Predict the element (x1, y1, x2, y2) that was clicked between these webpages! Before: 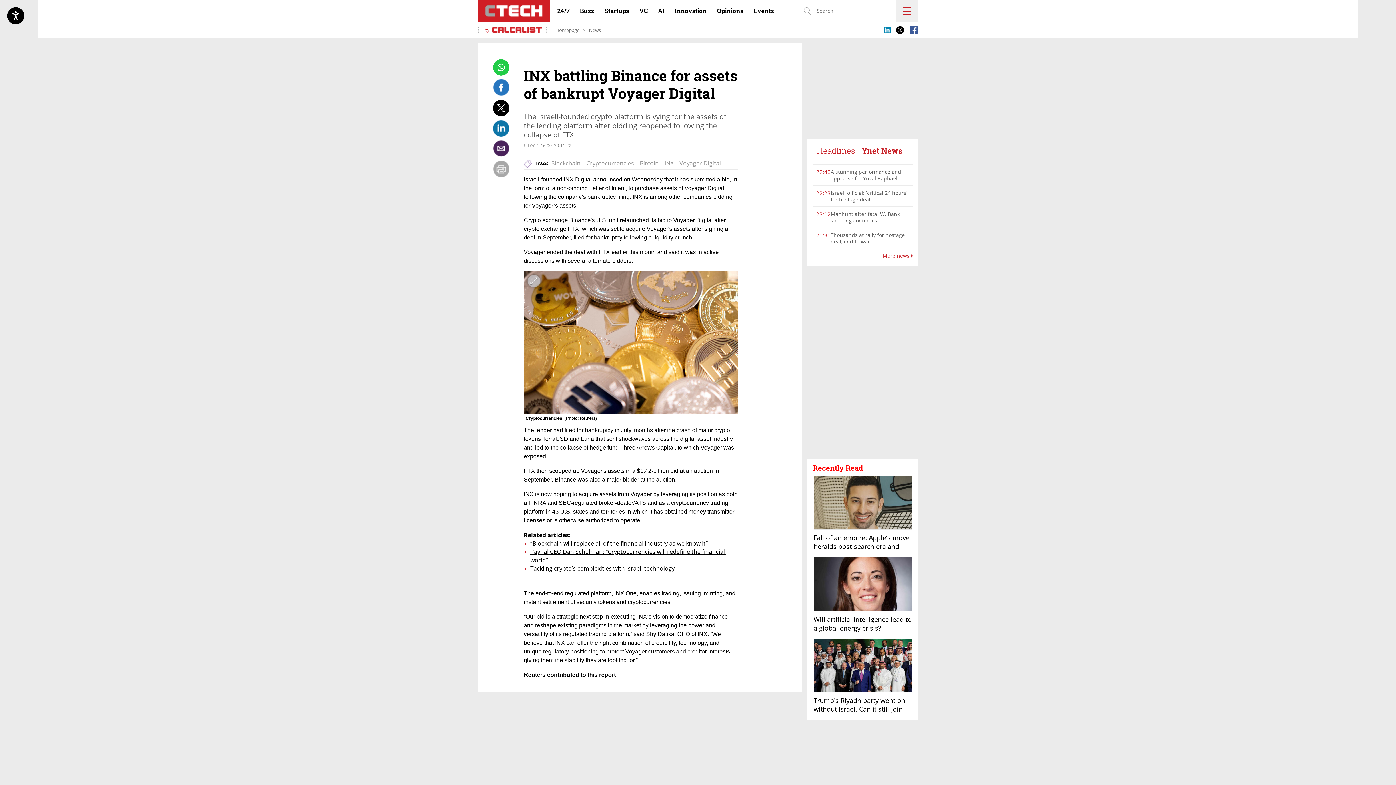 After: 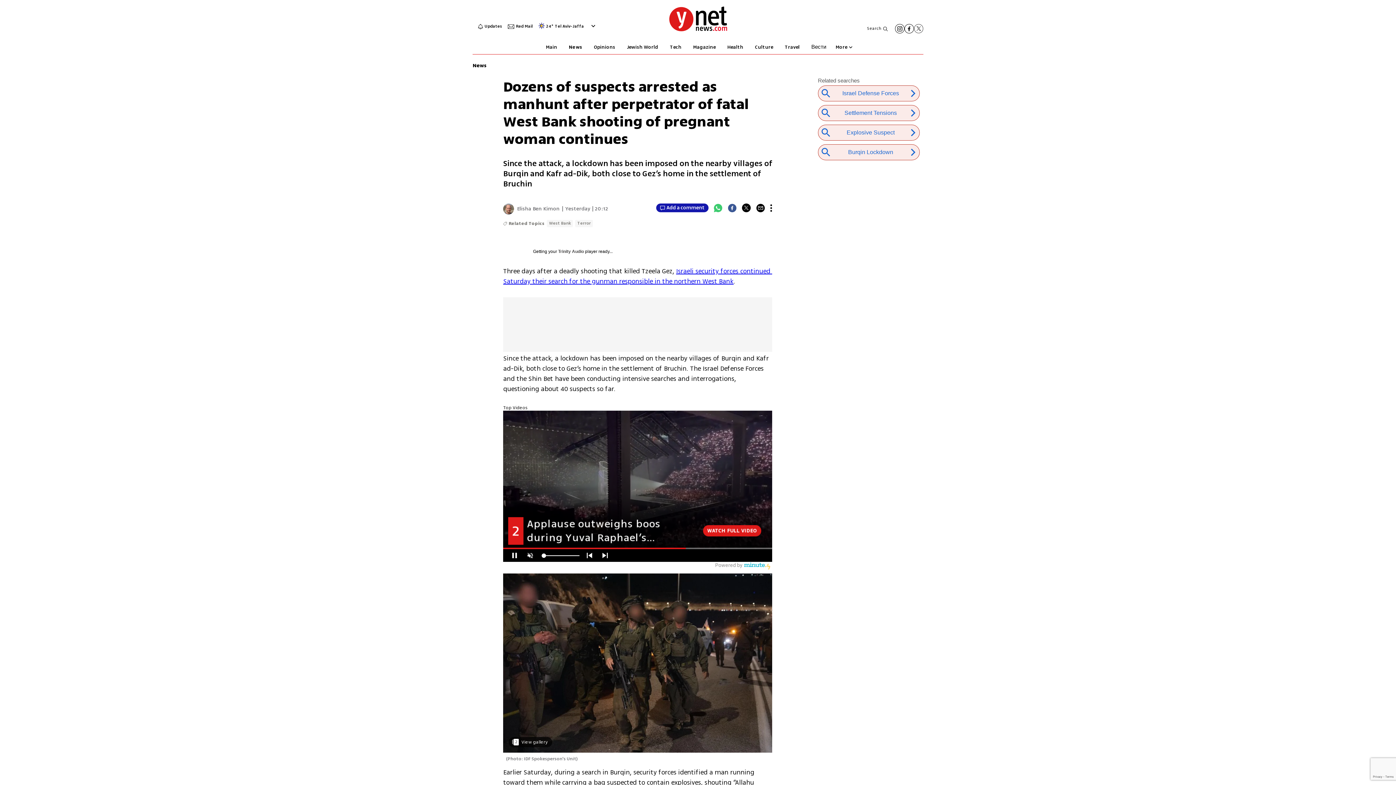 Action: bbox: (830, 210, 900, 223) label: Manhunt after fatal W. Bank shooting continues